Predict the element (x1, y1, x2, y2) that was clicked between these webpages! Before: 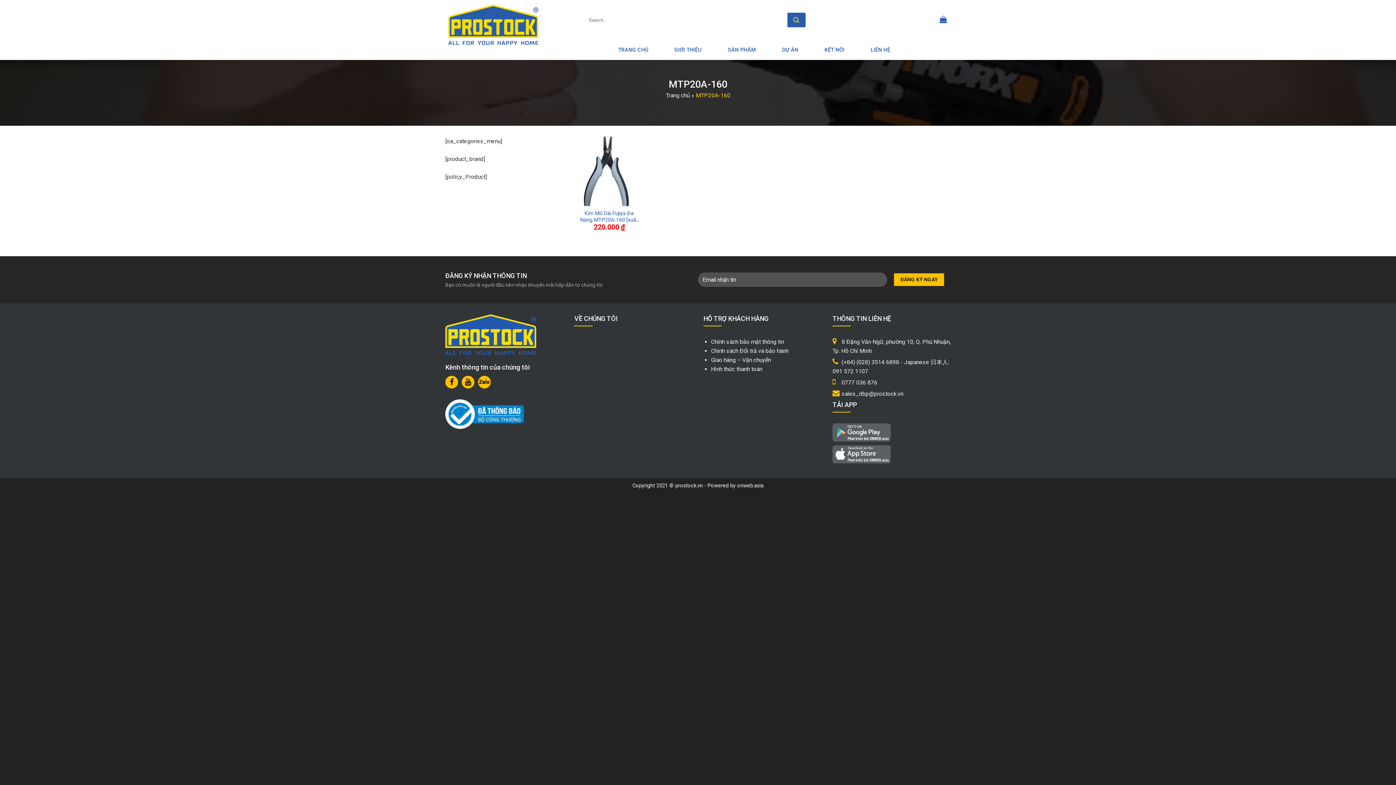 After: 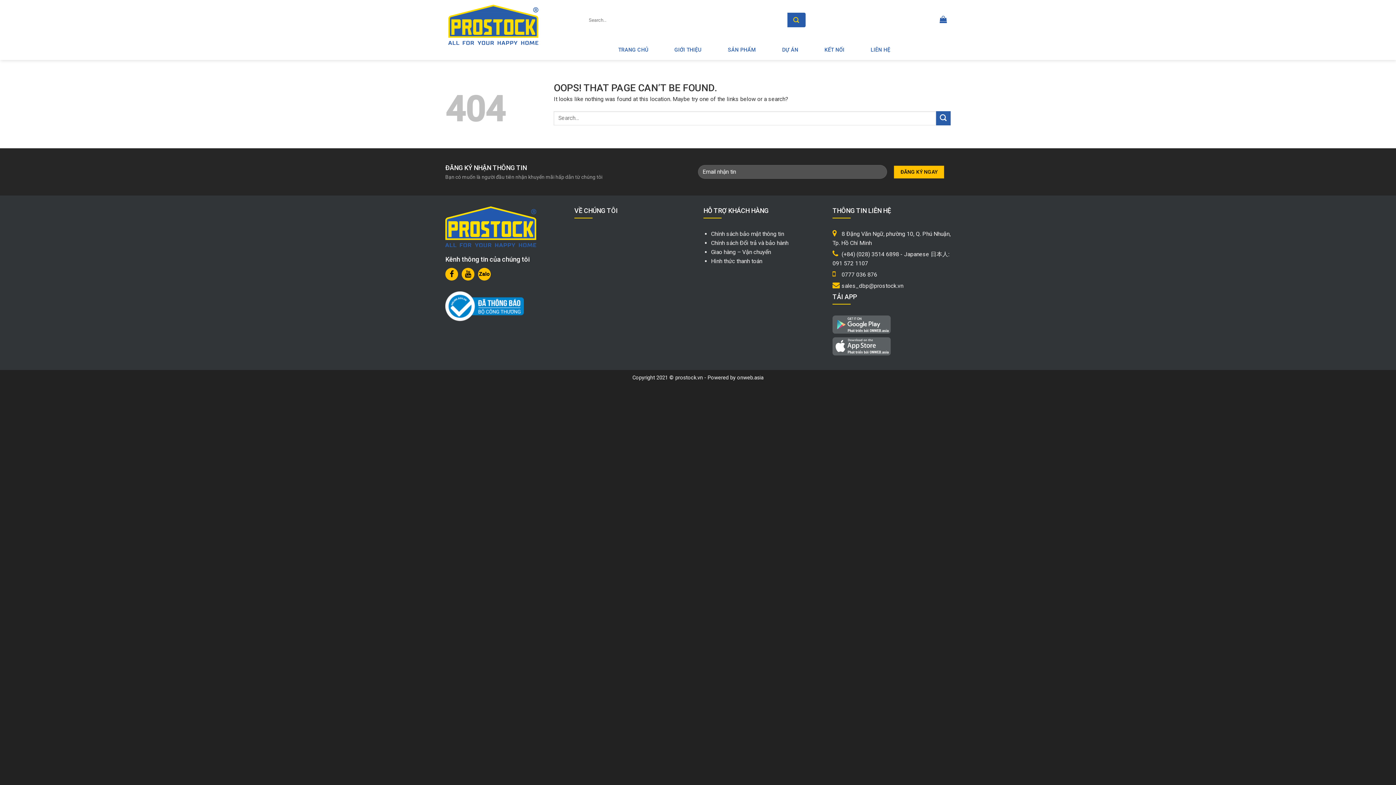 Action: label: Hình thức thanh toán bbox: (711, 365, 762, 372)